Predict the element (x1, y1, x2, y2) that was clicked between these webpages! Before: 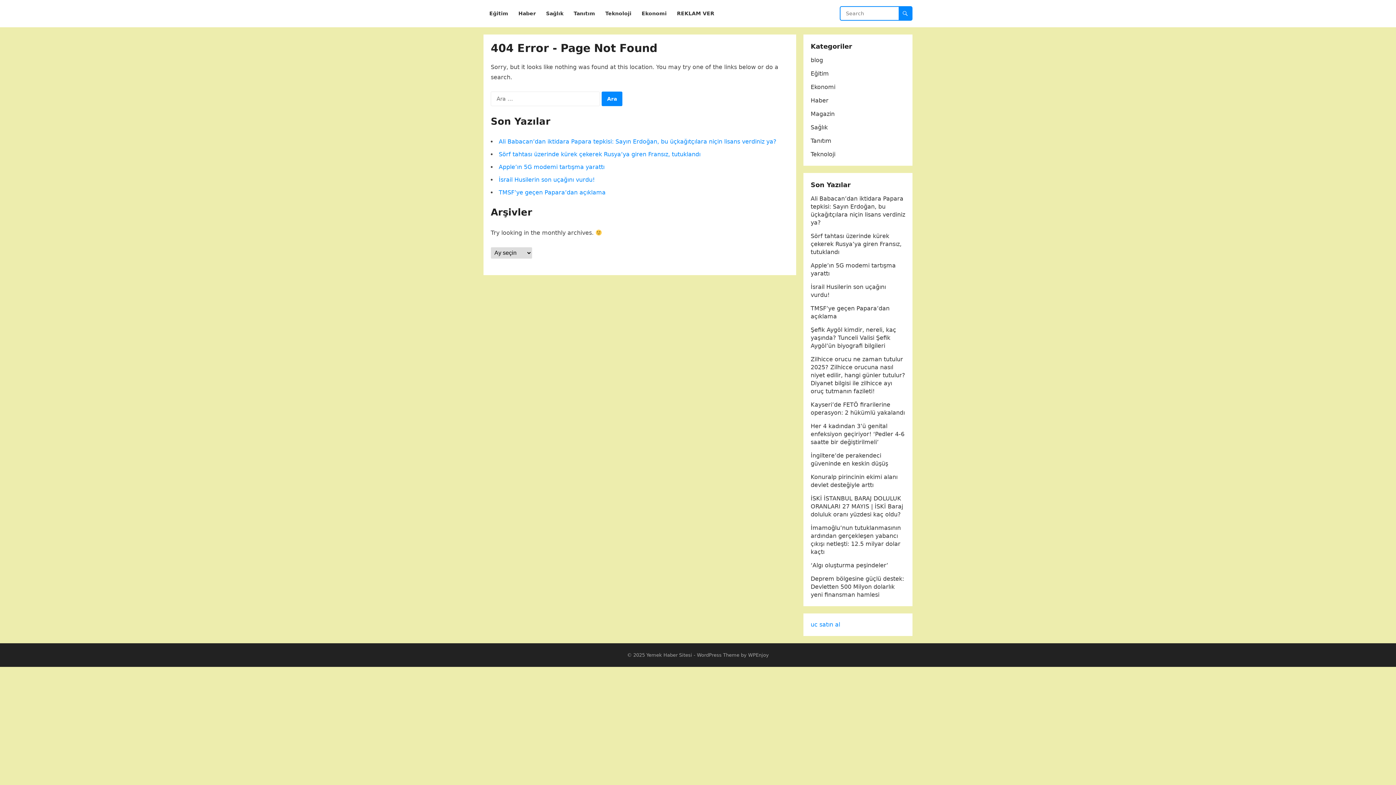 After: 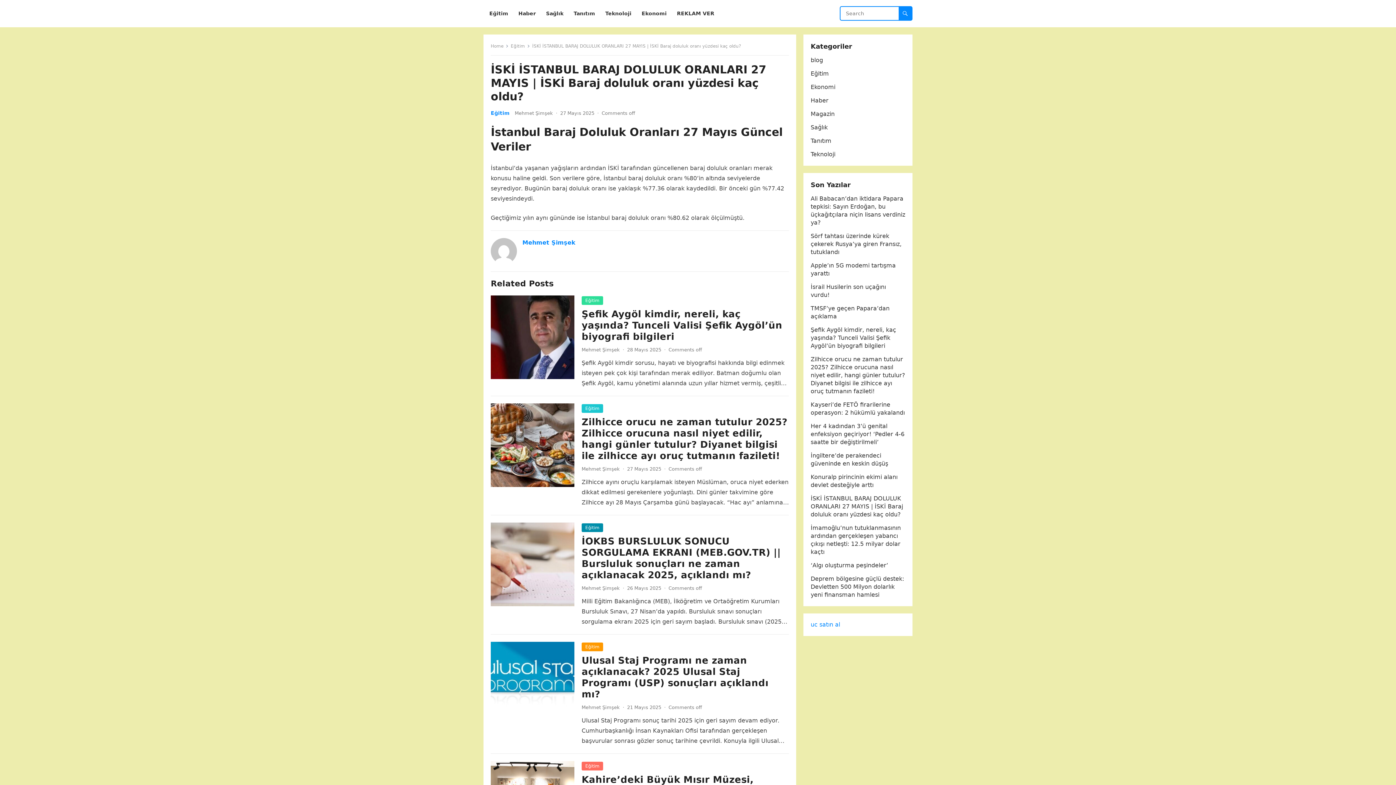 Action: label: İSKİ İSTANBUL BARAJ DOLULUK ORANLARI 27 MAYIS | İSKİ Baraj doluluk oranı yüzdesi kaç oldu? bbox: (810, 495, 903, 518)